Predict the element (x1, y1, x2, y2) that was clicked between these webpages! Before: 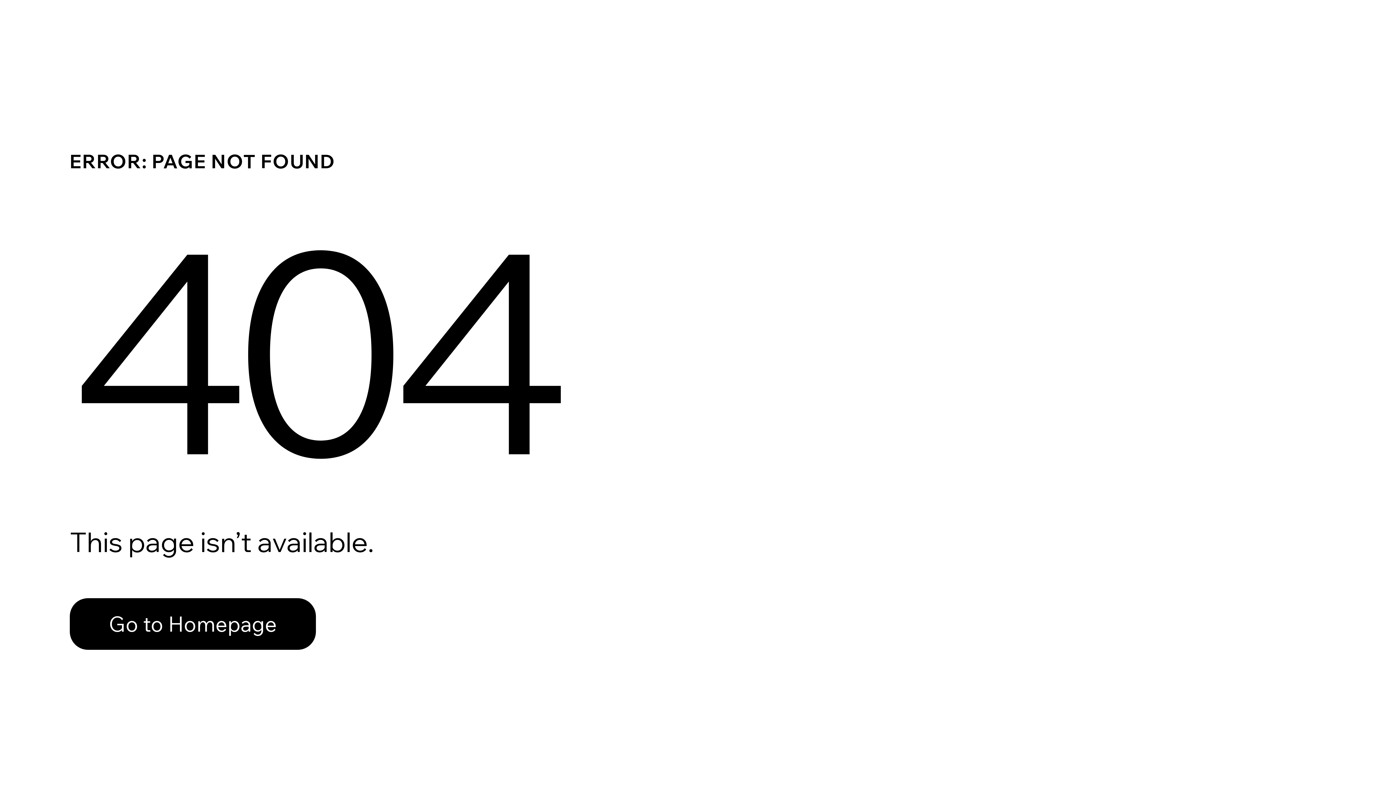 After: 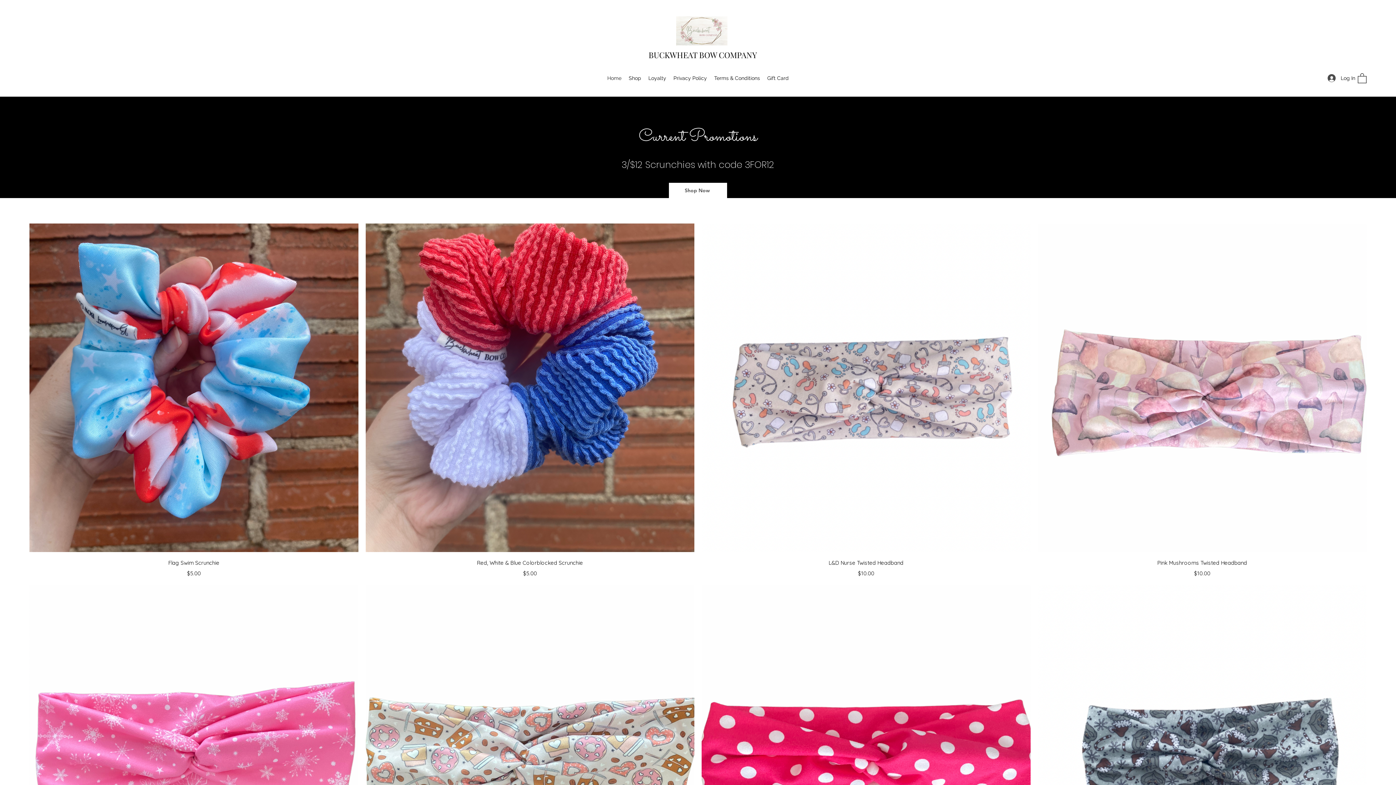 Action: bbox: (69, 598, 316, 650) label: Go to Homepage